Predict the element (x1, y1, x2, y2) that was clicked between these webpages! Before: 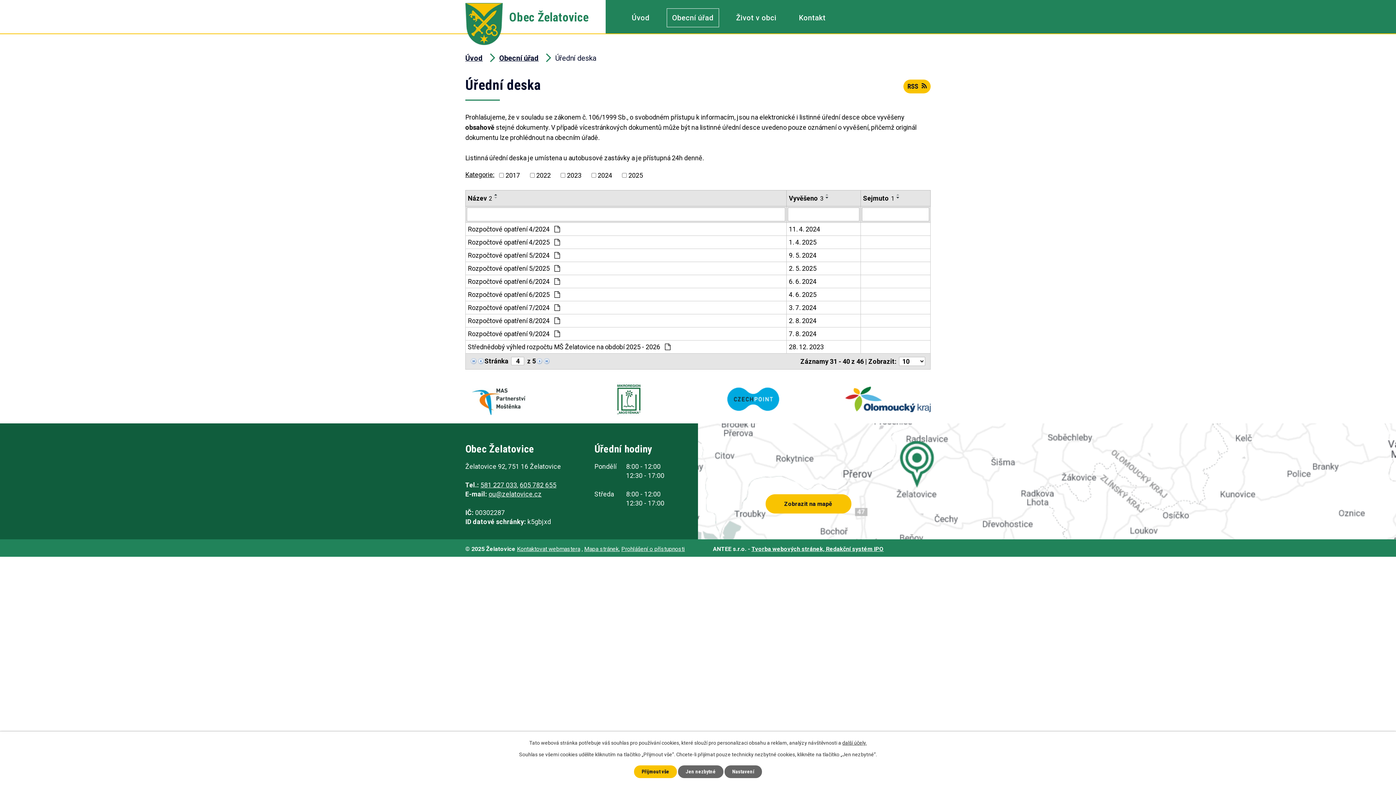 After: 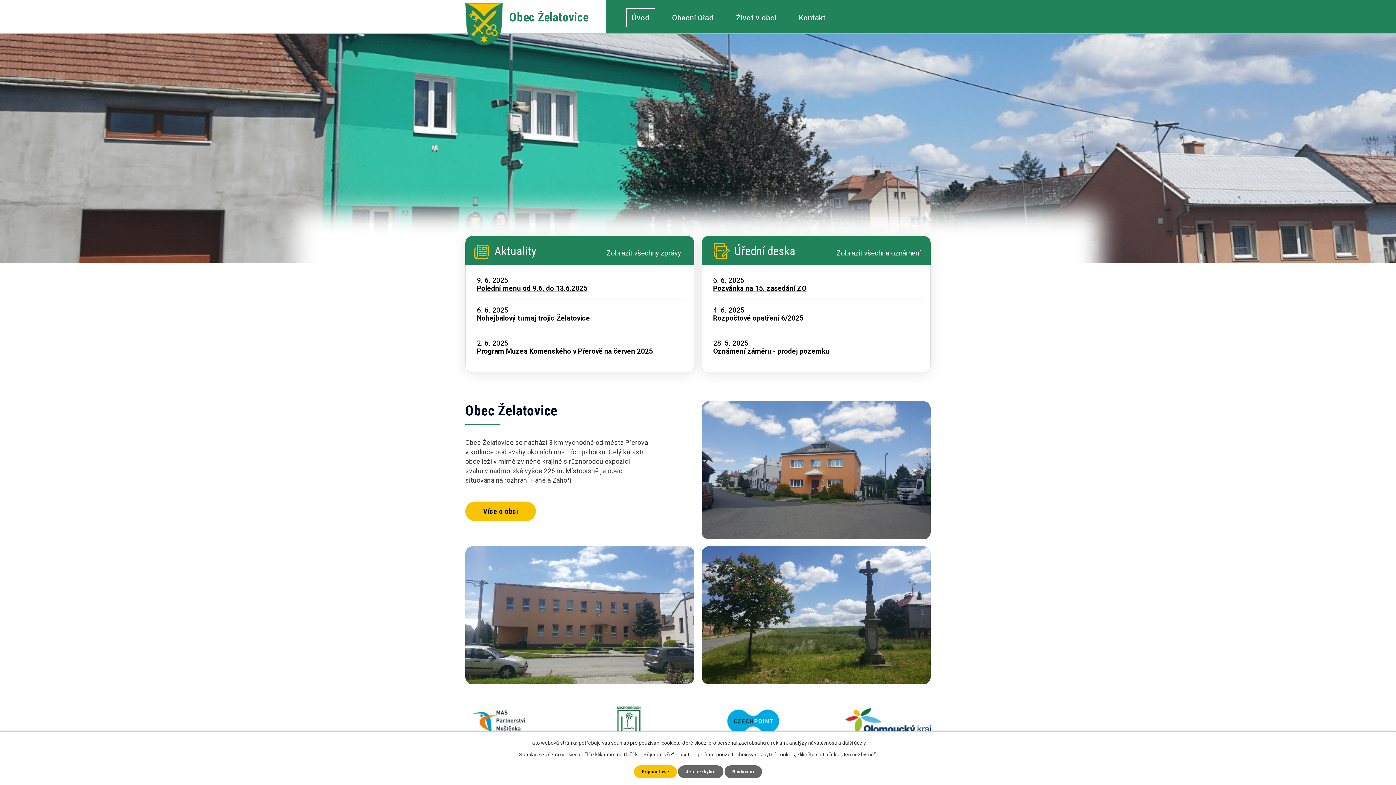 Action: label:  Obec Želatovice bbox: (465, 0, 588, 45)